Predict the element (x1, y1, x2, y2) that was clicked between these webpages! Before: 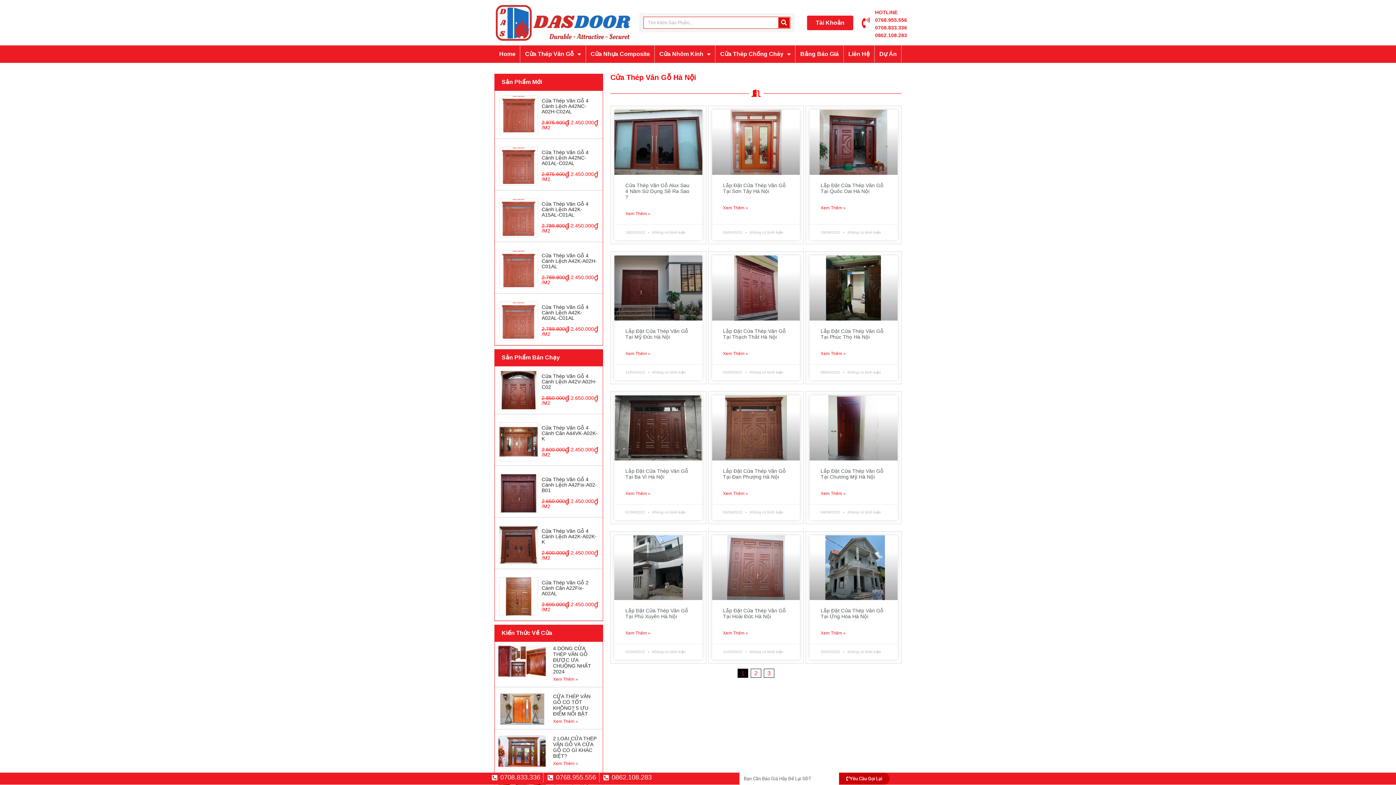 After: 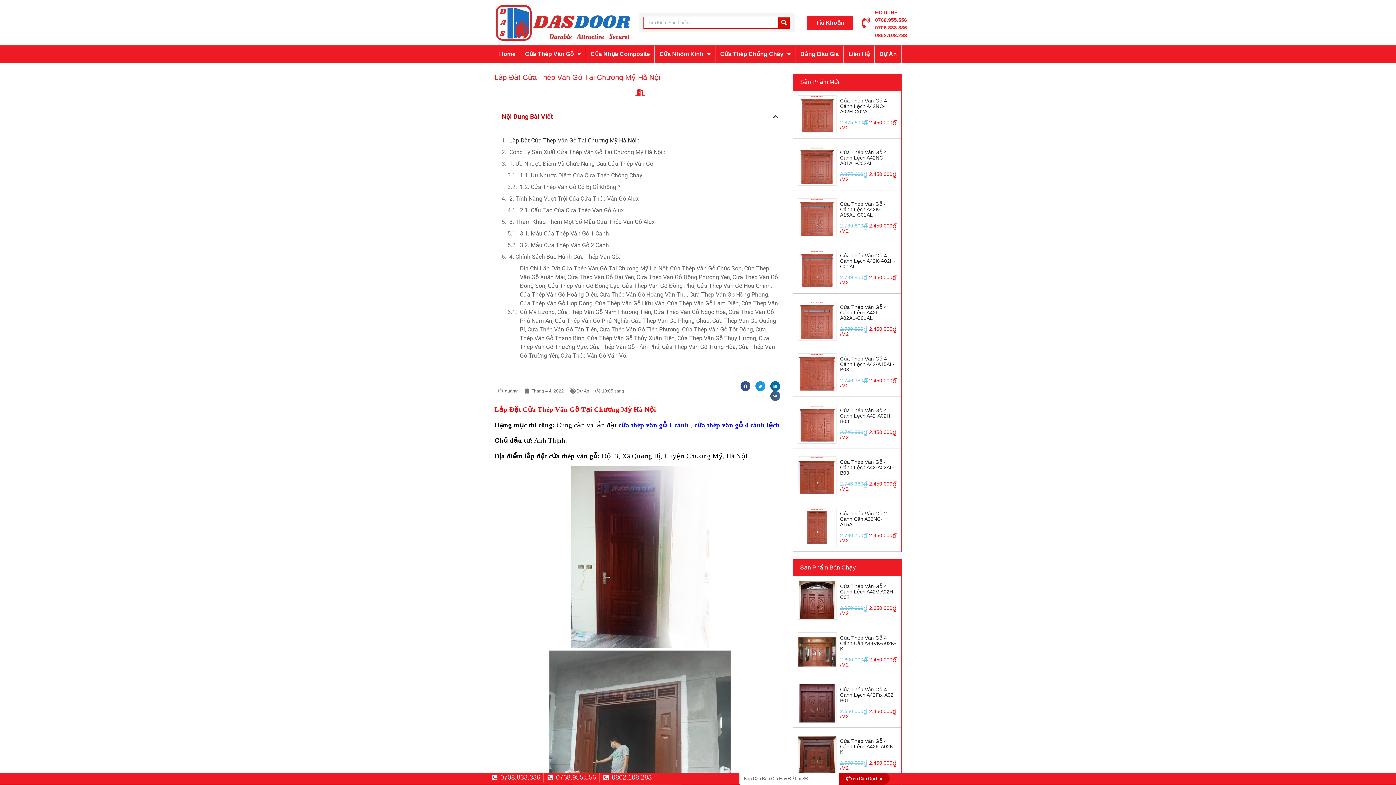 Action: bbox: (809, 395, 897, 460)